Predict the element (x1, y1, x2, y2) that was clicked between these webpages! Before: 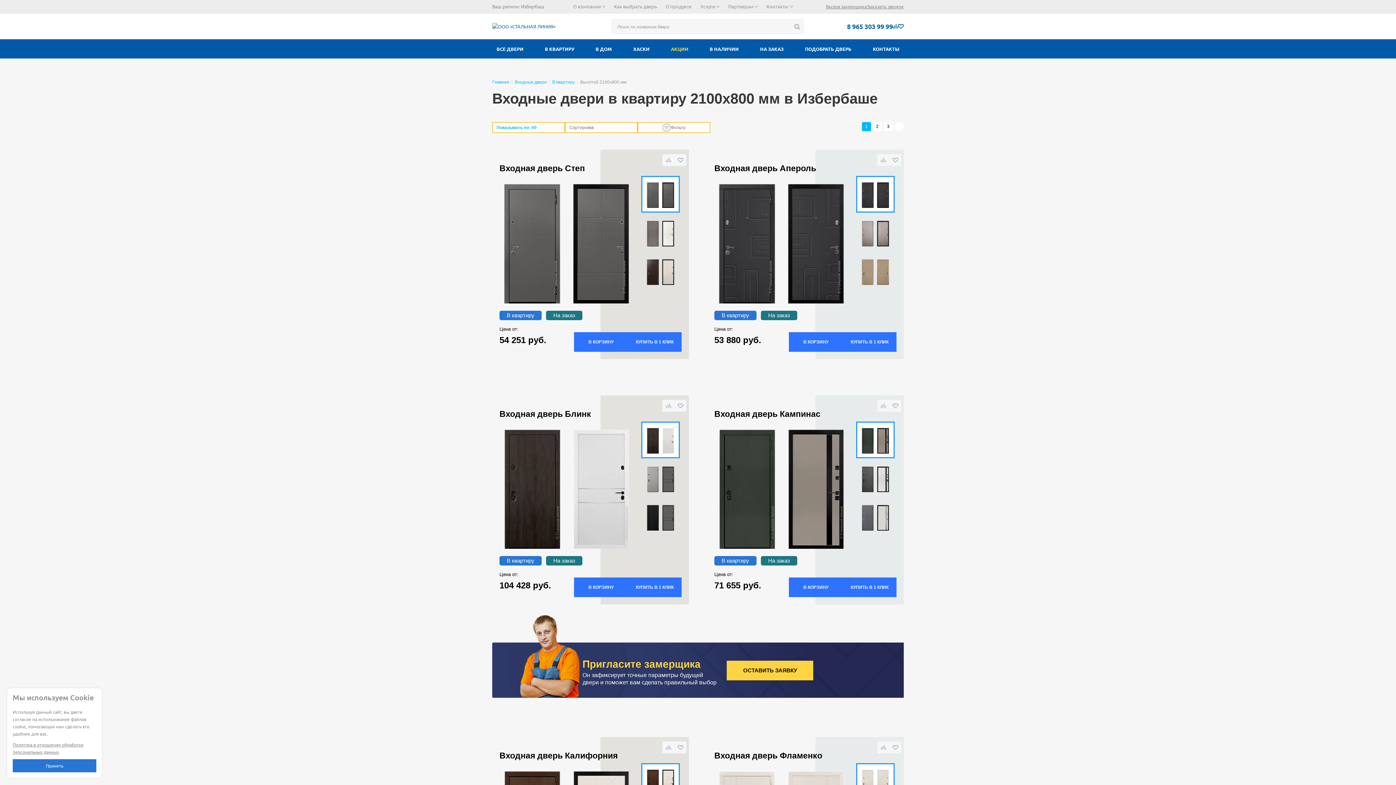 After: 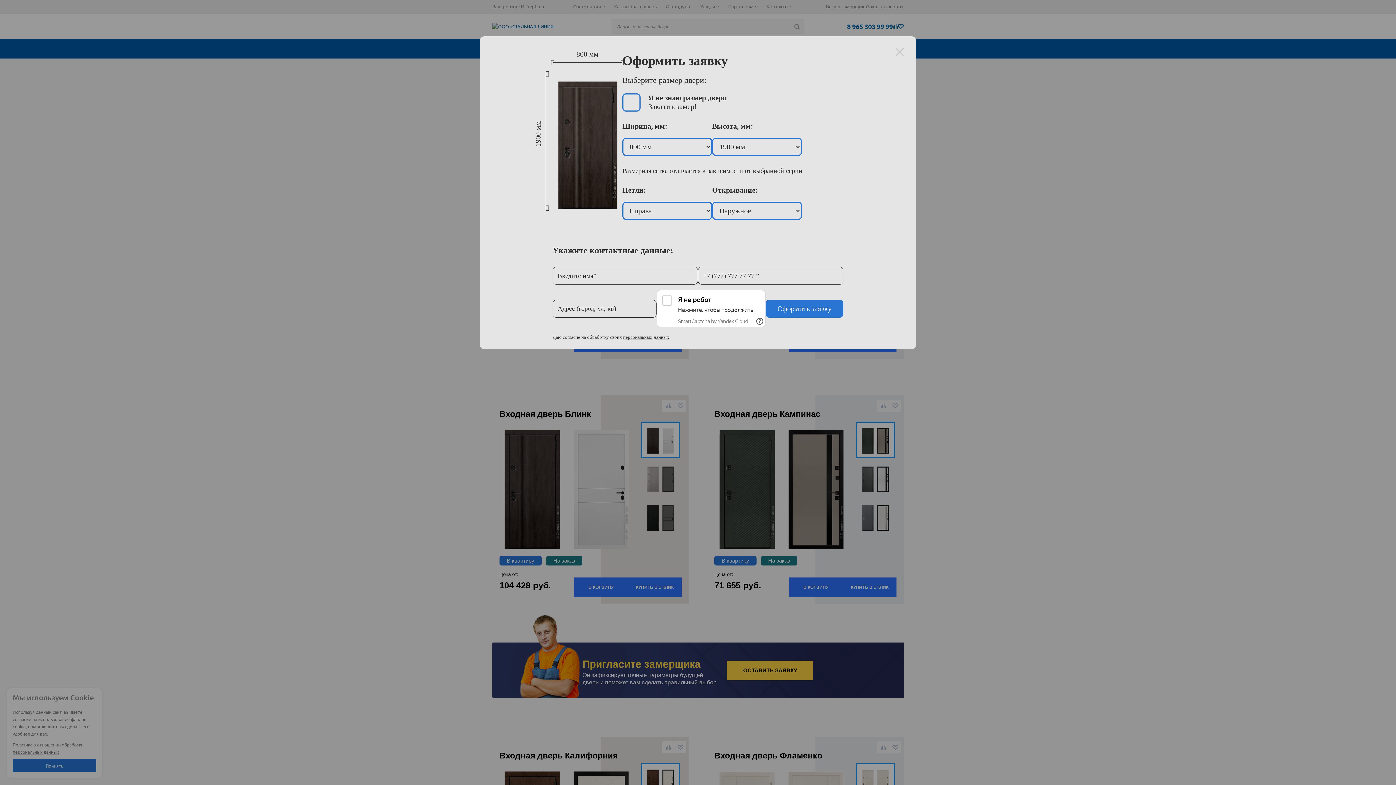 Action: bbox: (574, 577, 628, 597) label: В КОРЗИНУ